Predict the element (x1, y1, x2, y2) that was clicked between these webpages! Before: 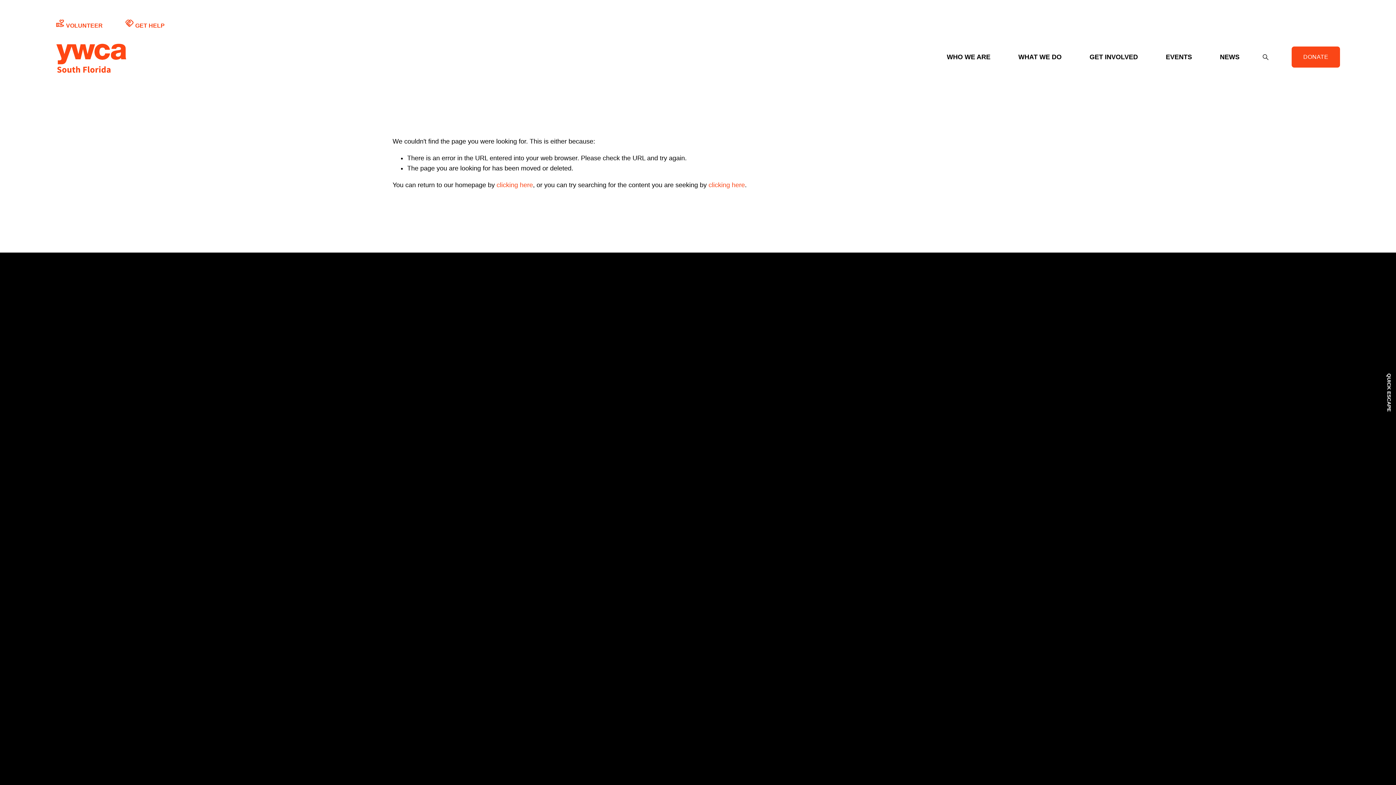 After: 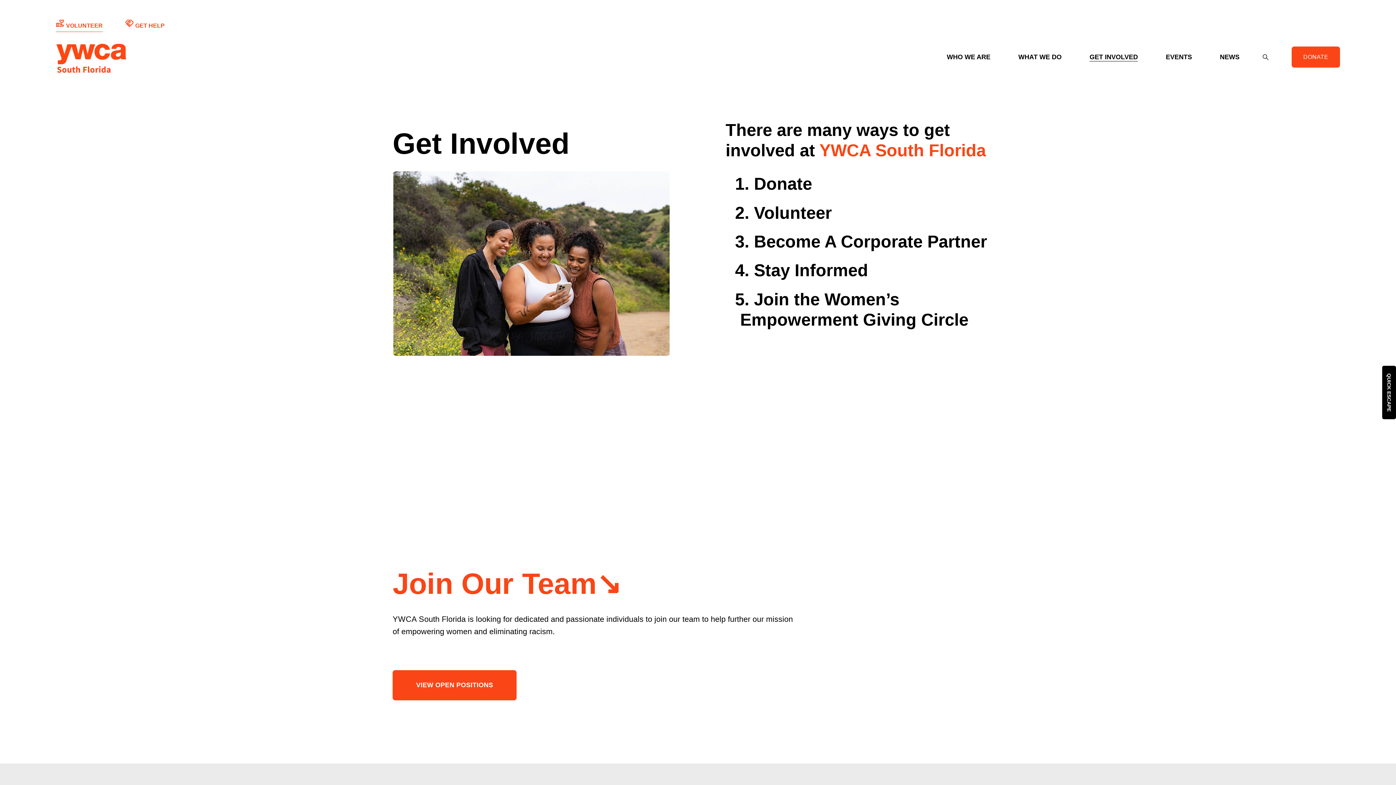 Action: label: volunteer_activism VOLUNTEER bbox: (55, 18, 102, 30)